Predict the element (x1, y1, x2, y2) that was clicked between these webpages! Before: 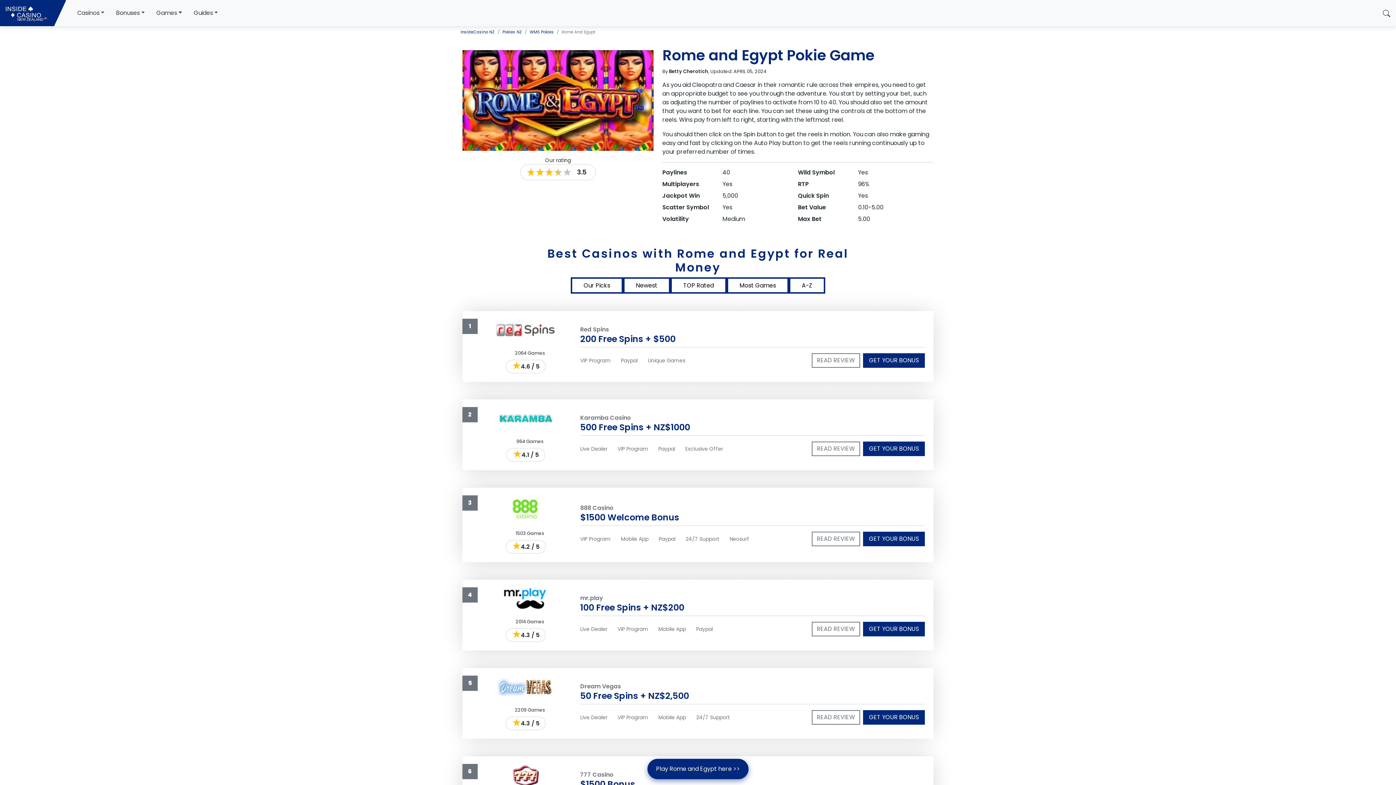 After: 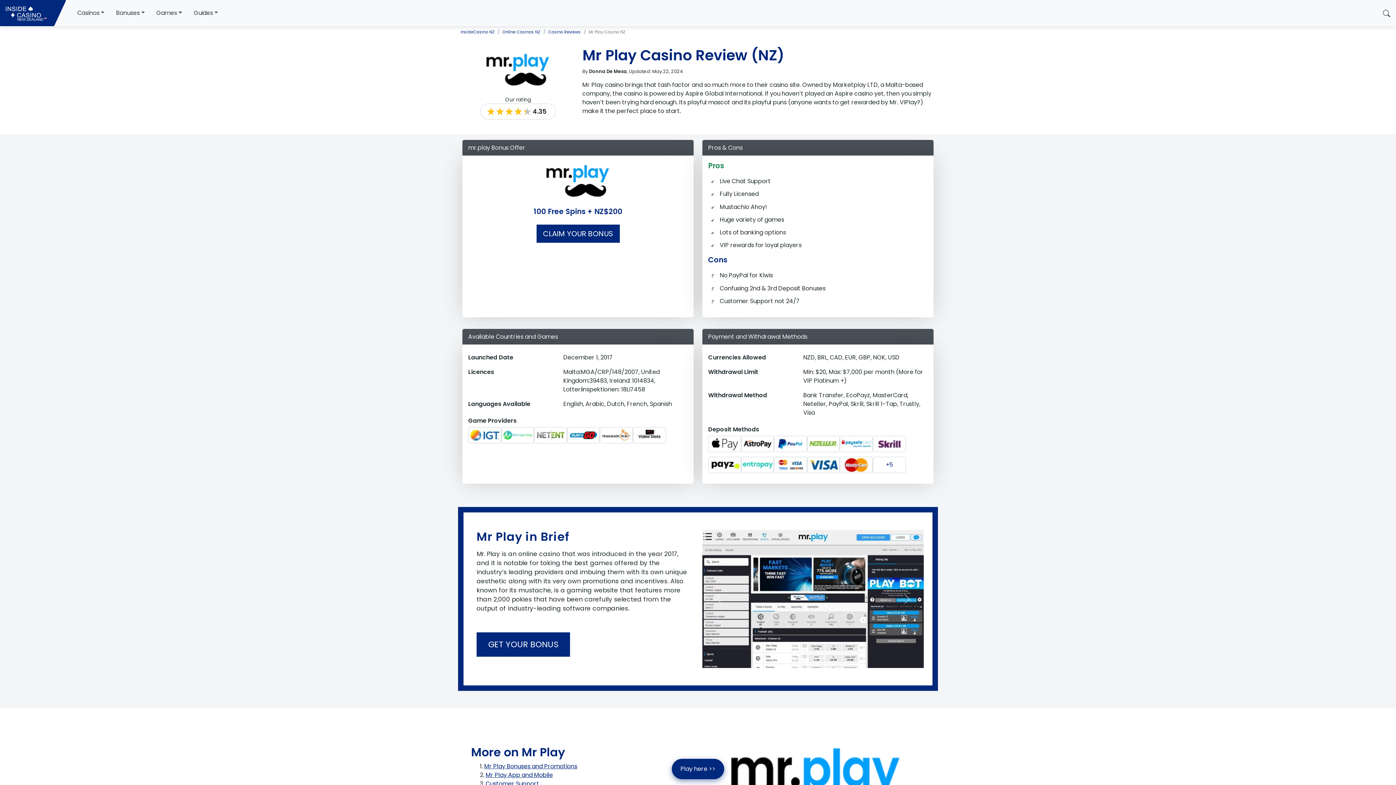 Action: bbox: (580, 594, 603, 602) label: mr.play